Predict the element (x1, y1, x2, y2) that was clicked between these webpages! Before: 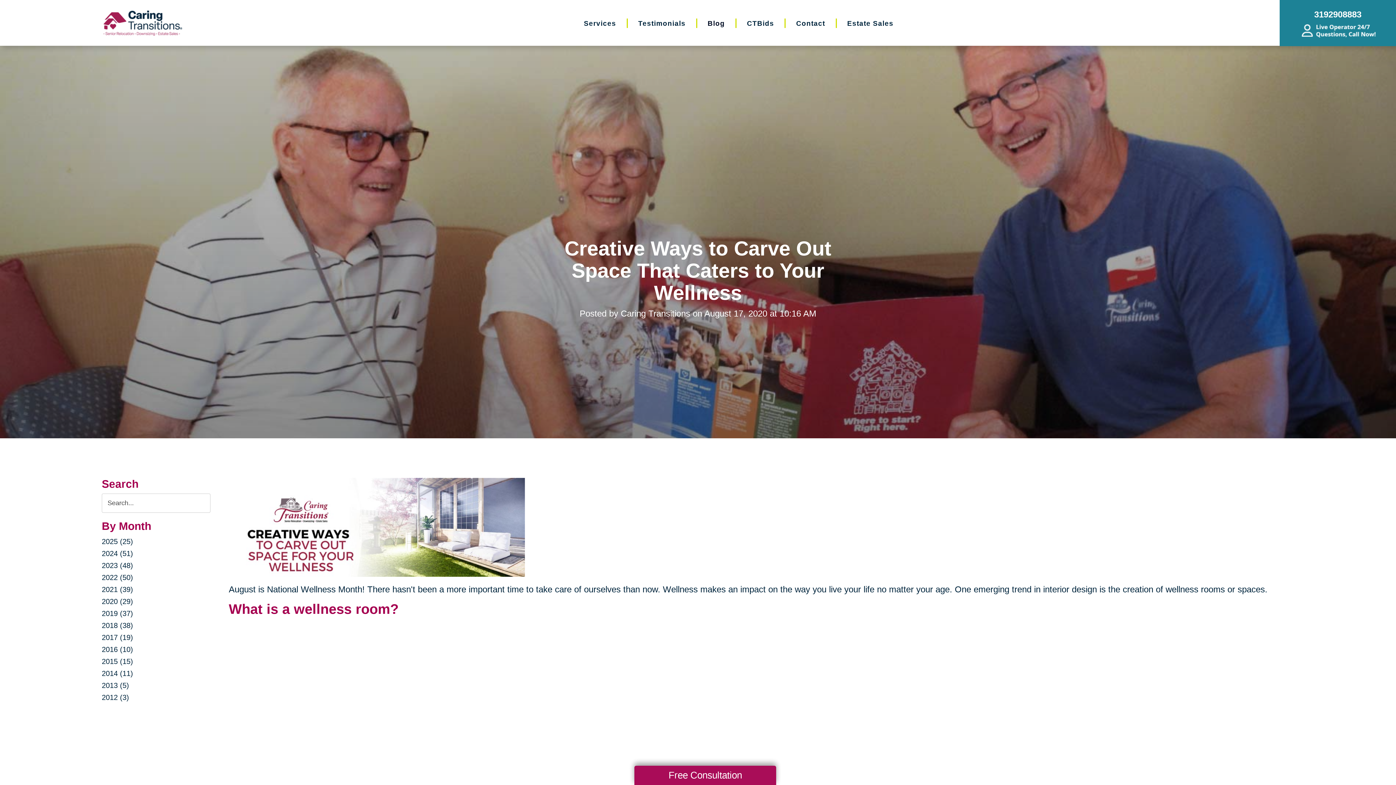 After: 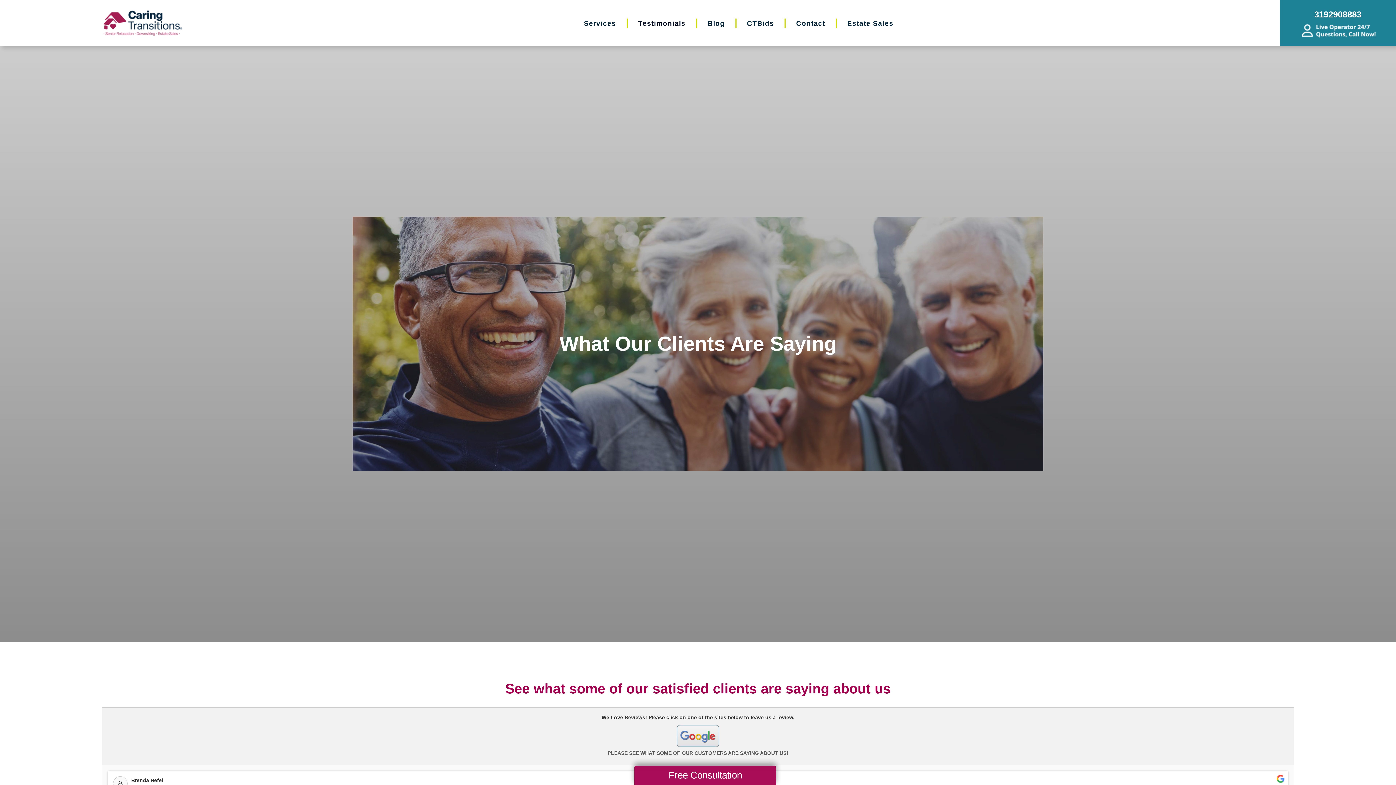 Action: bbox: (638, 19, 685, 27) label: Testimonials